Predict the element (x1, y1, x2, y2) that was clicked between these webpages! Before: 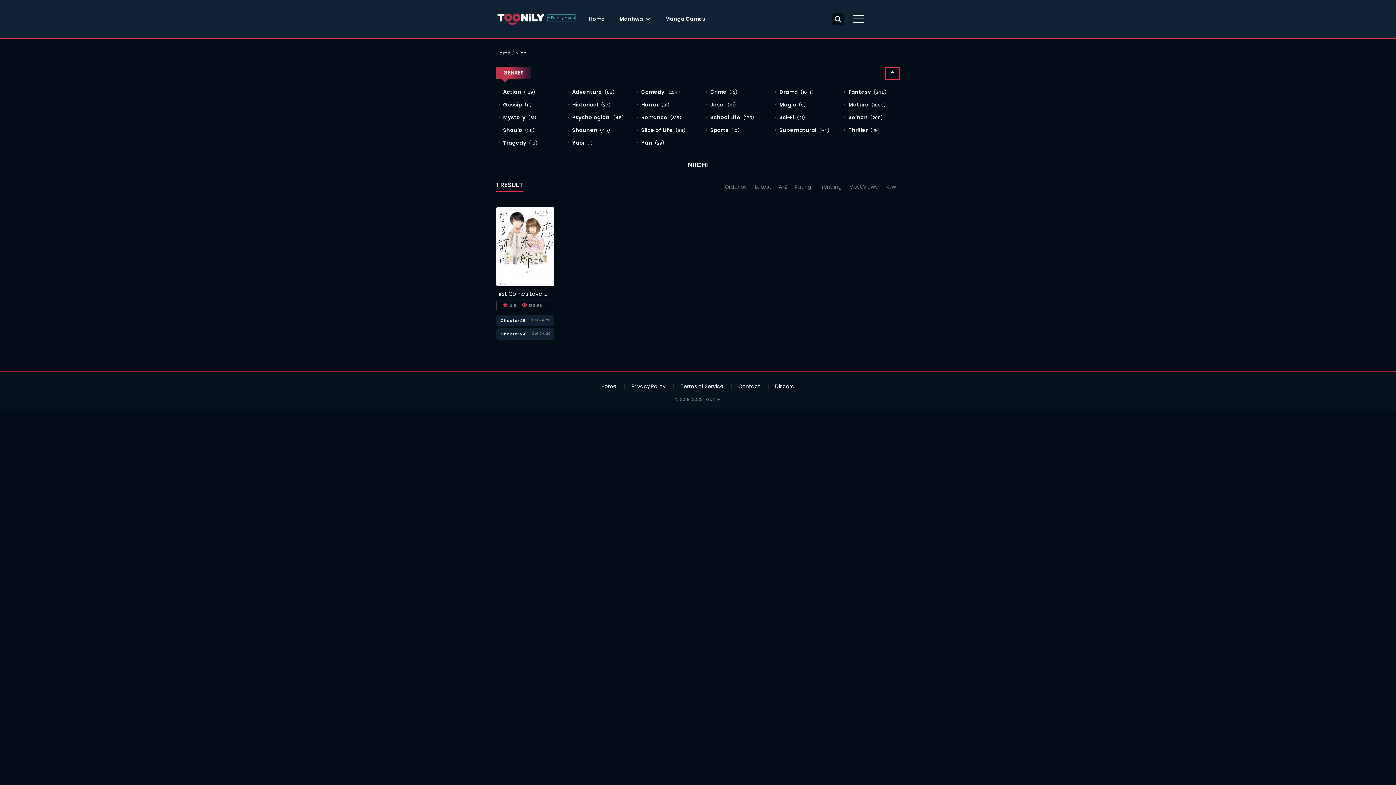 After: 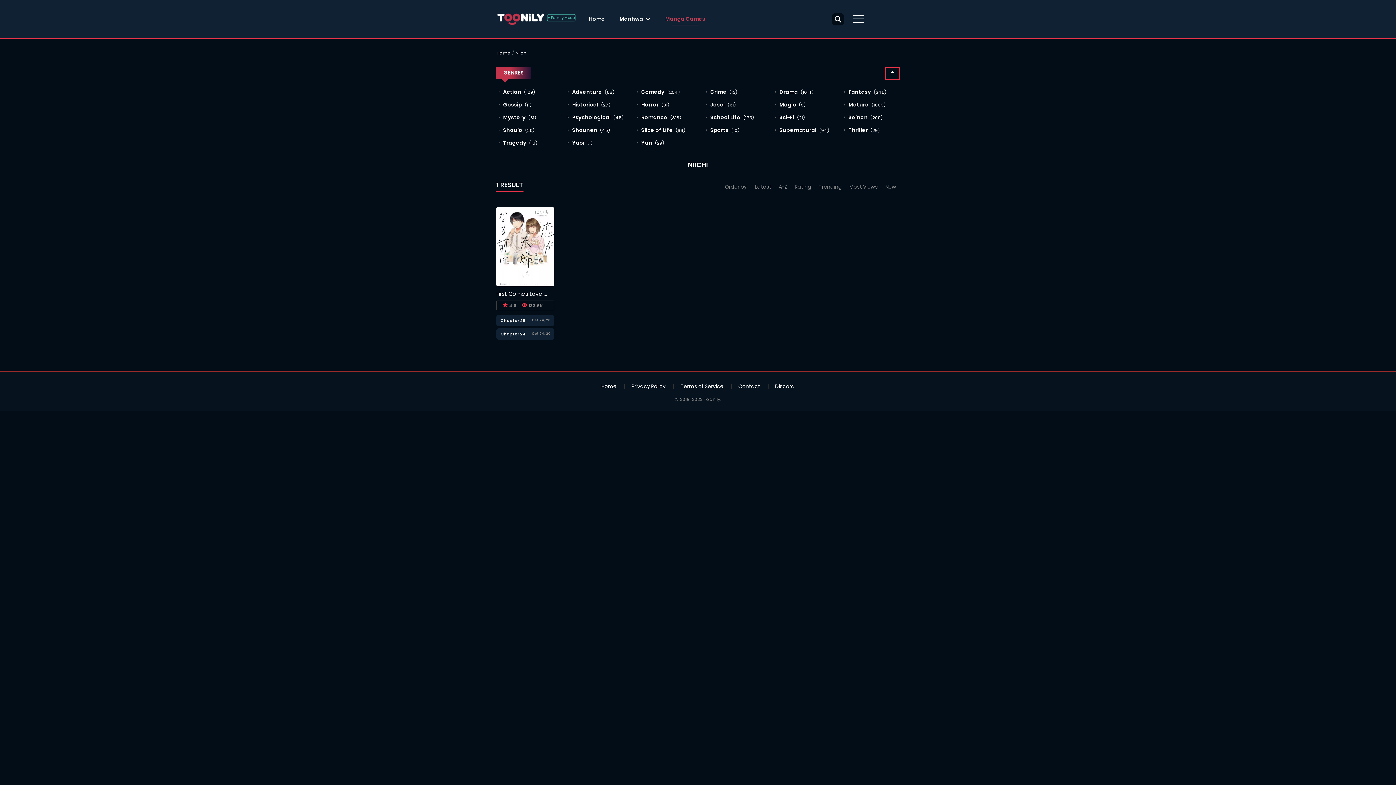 Action: bbox: (658, 10, 712, 27) label: Manga Games